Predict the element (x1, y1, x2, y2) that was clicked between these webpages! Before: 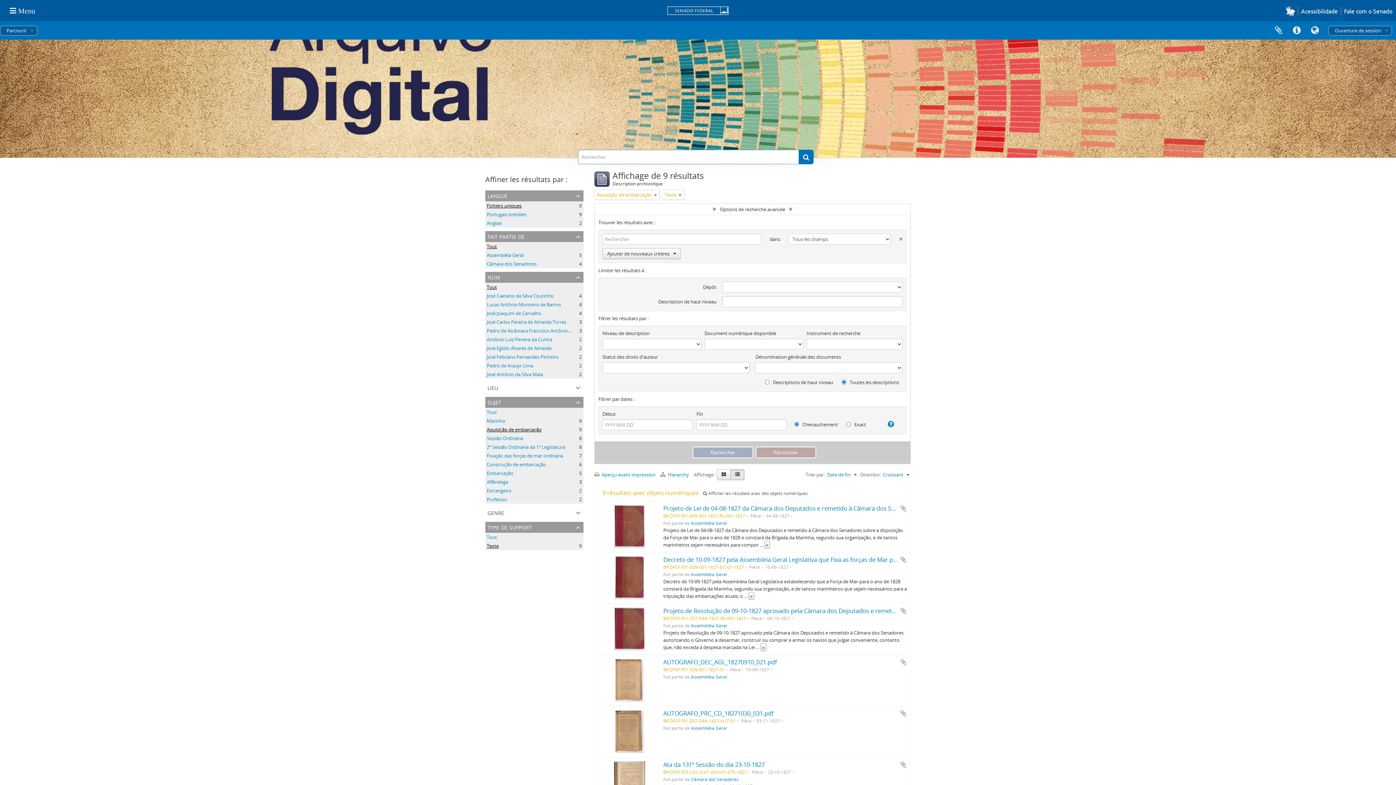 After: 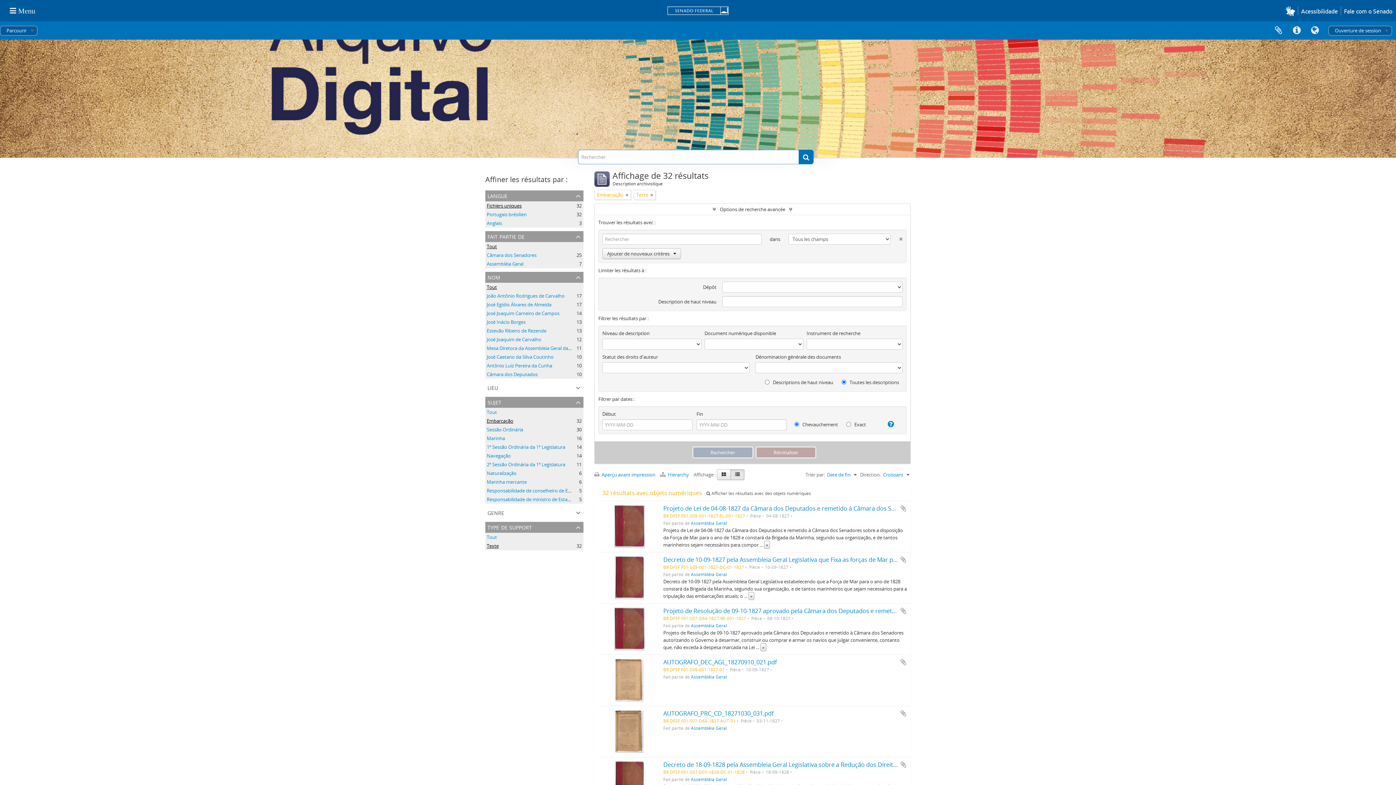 Action: label: Embarcação
, 5 résultats bbox: (486, 470, 513, 476)